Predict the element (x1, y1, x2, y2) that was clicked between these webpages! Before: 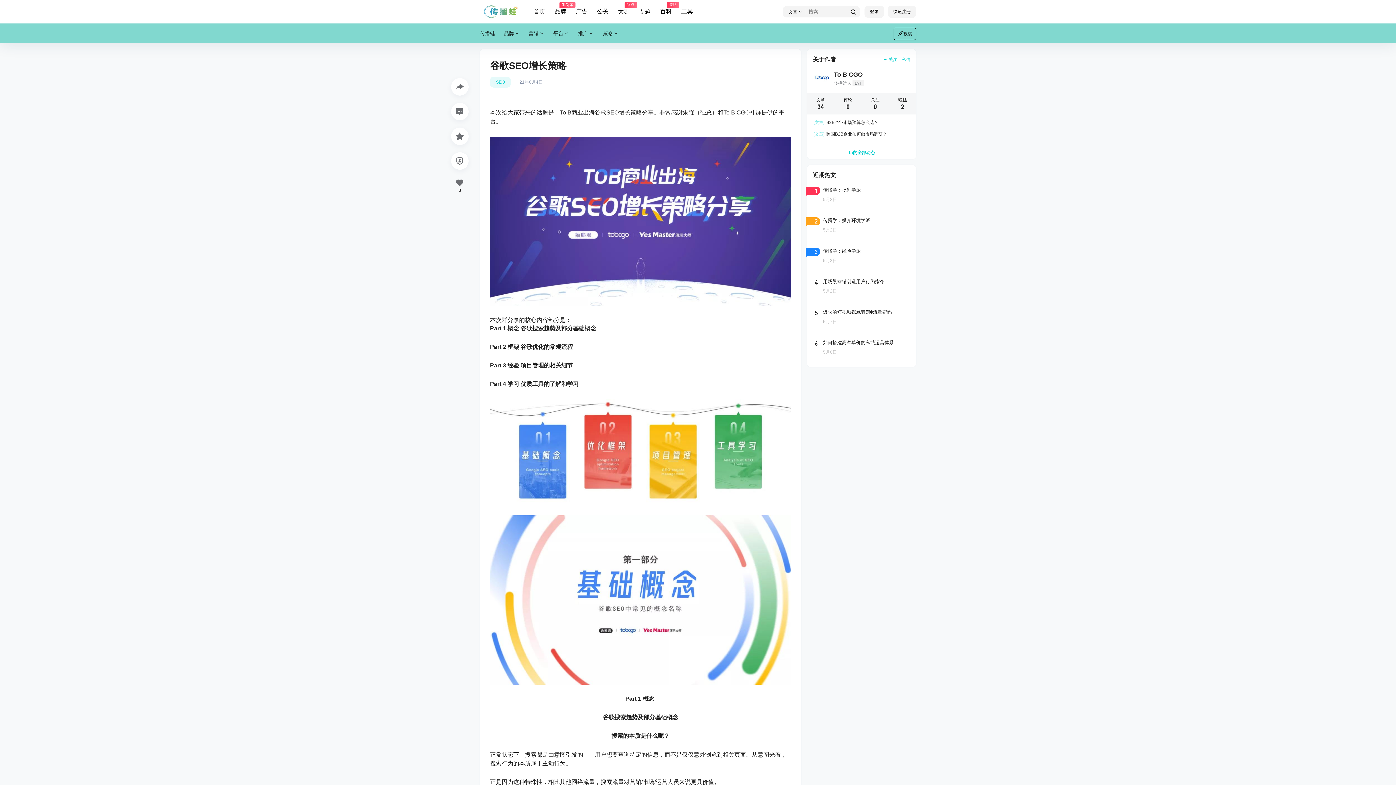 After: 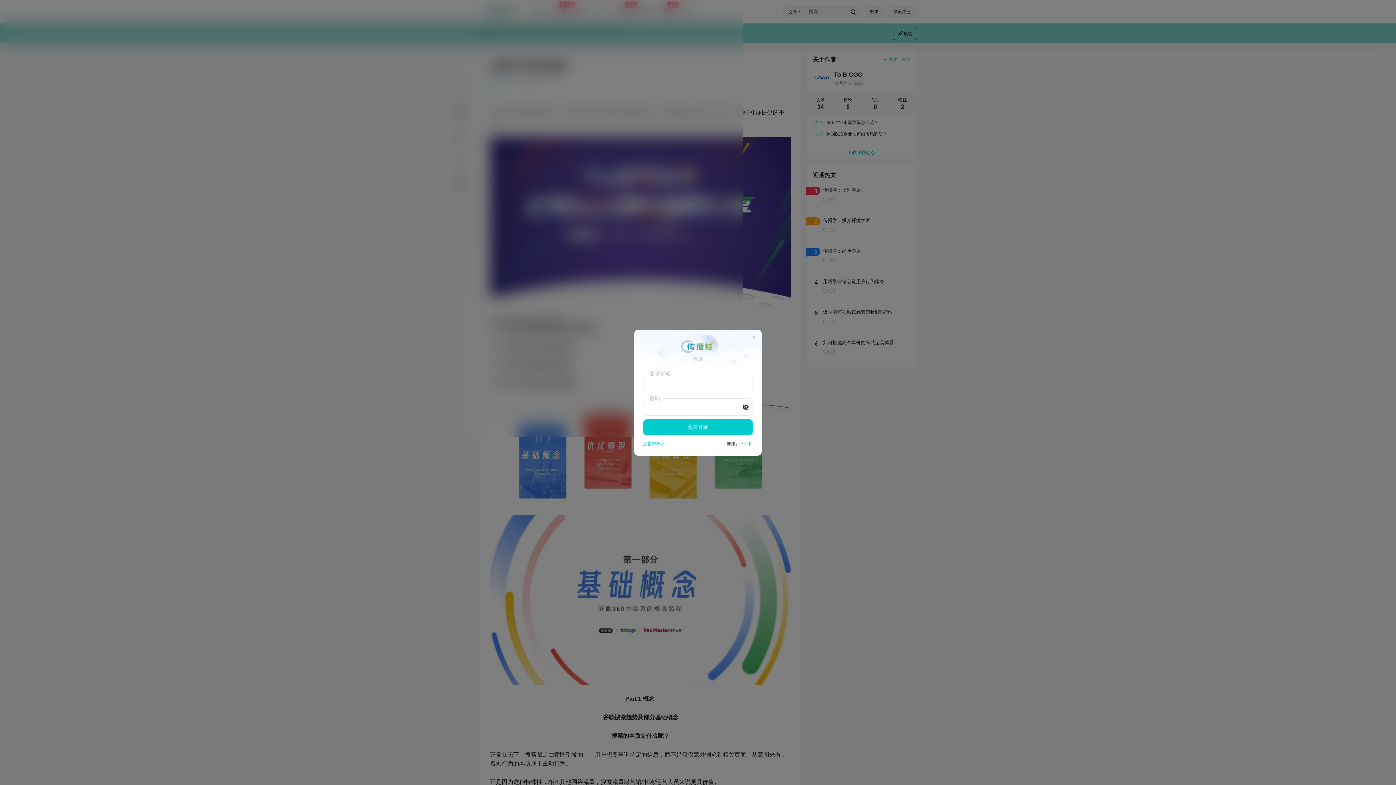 Action: bbox: (451, 127, 468, 145)